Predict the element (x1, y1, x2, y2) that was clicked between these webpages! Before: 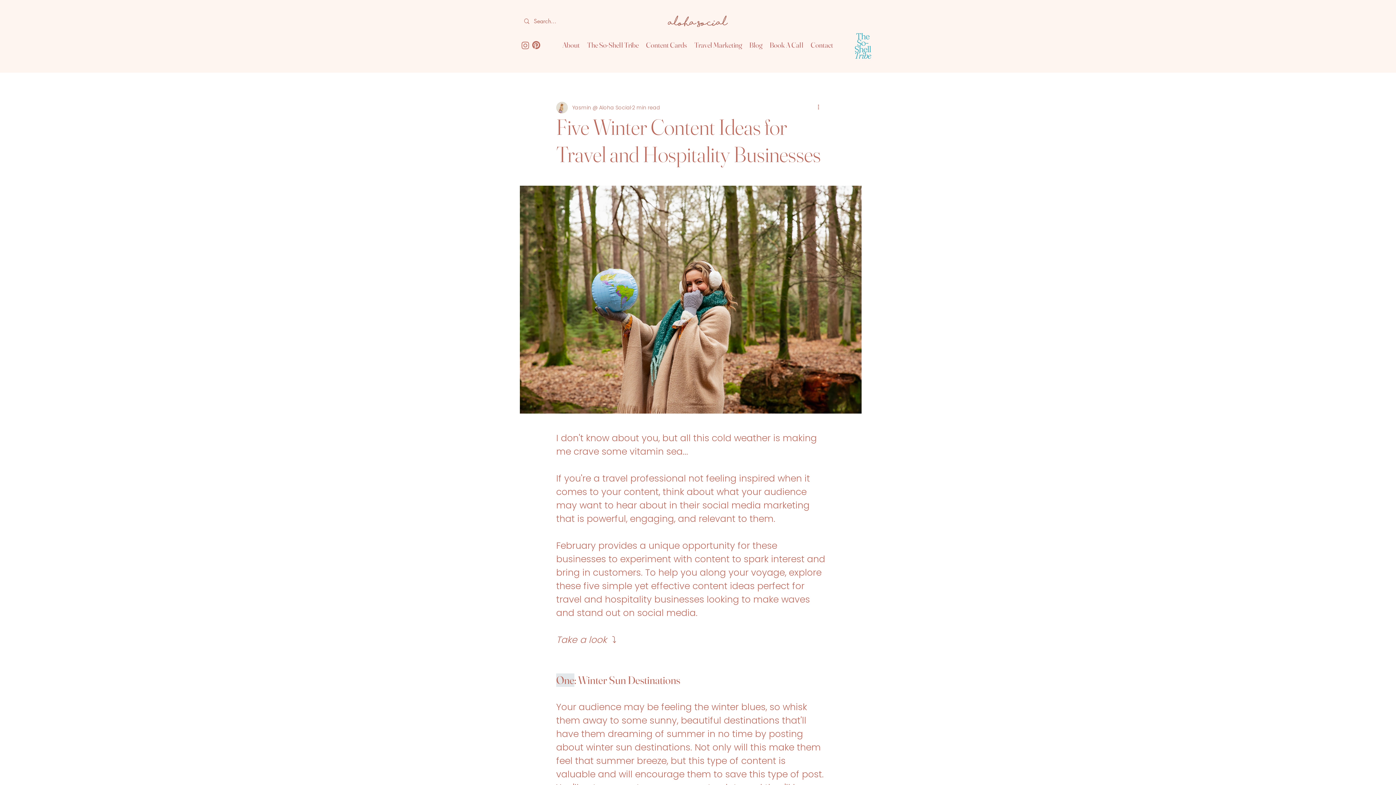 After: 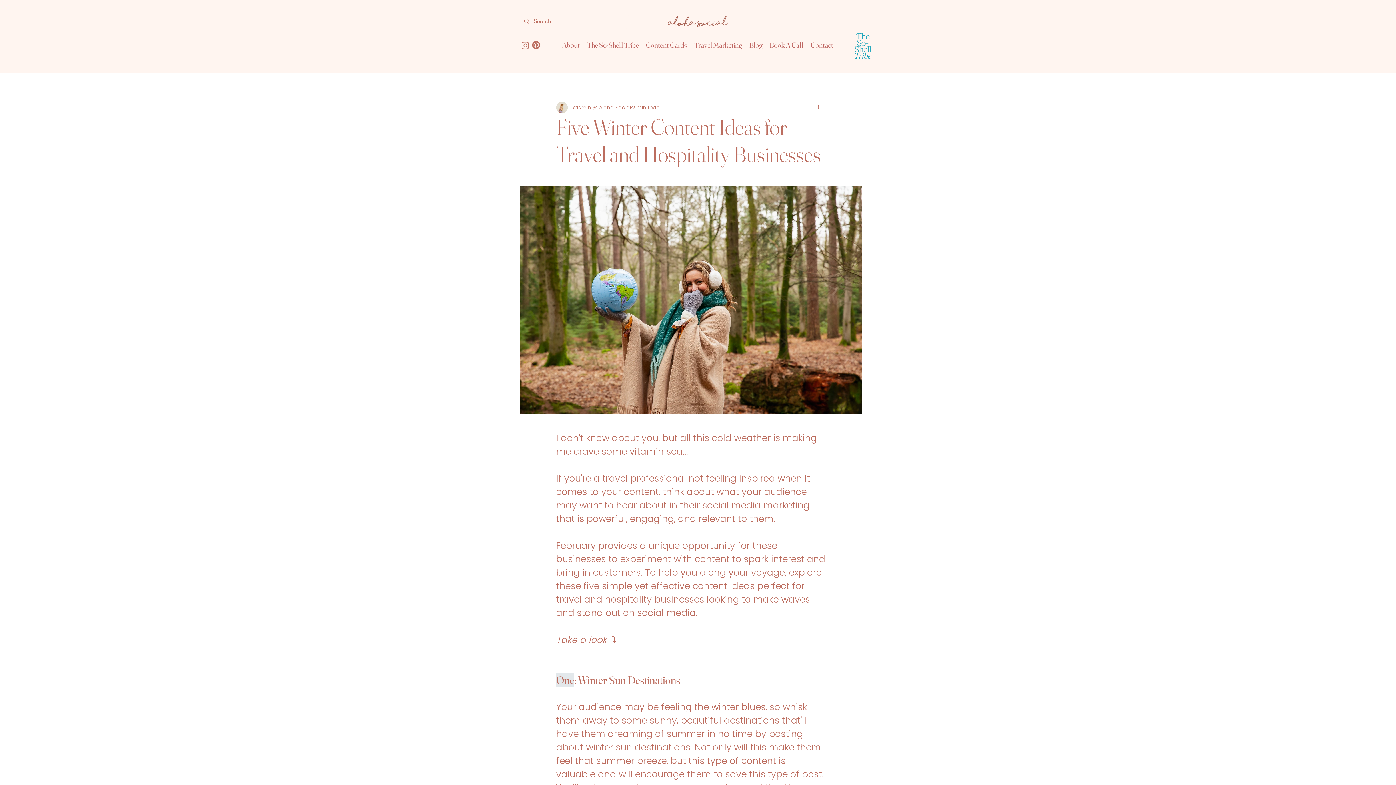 Action: bbox: (530, 39, 541, 50)